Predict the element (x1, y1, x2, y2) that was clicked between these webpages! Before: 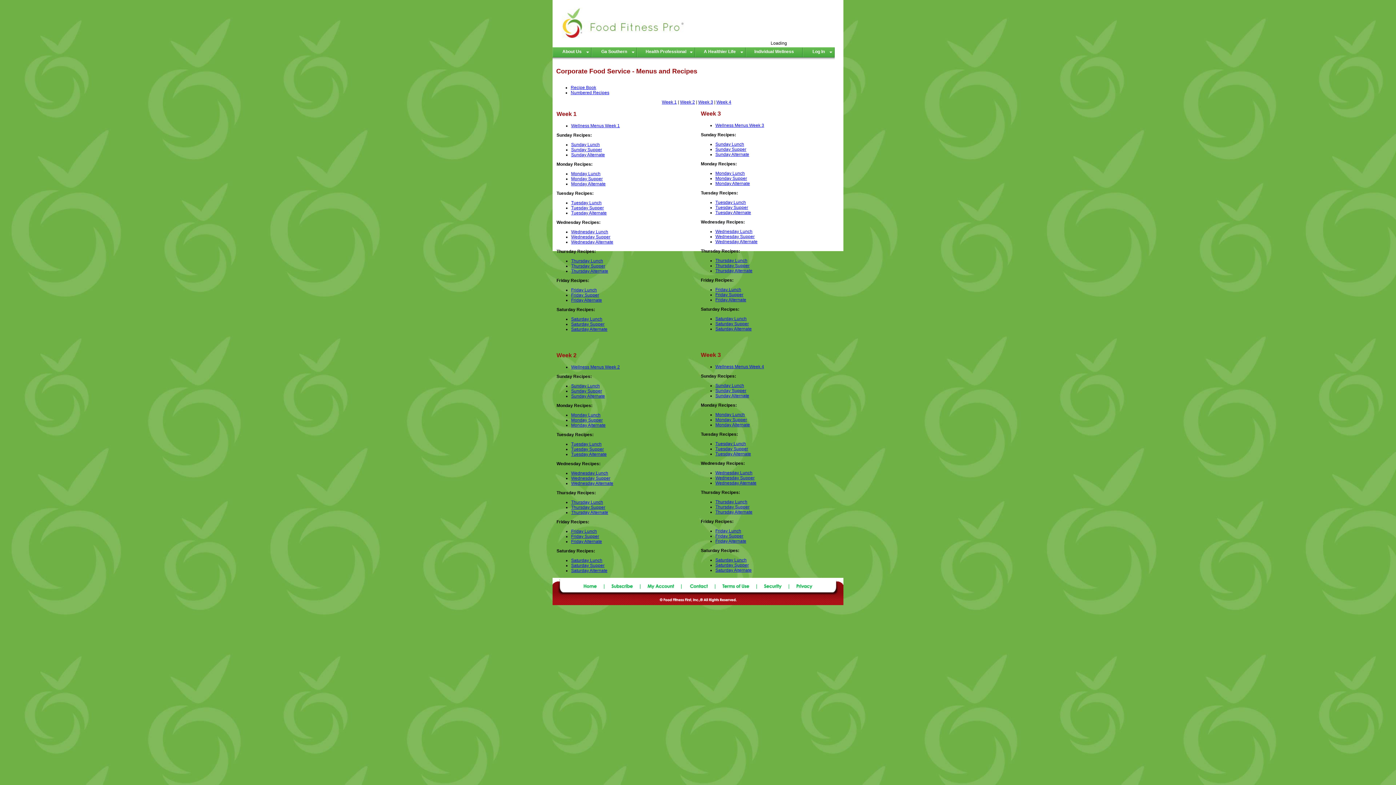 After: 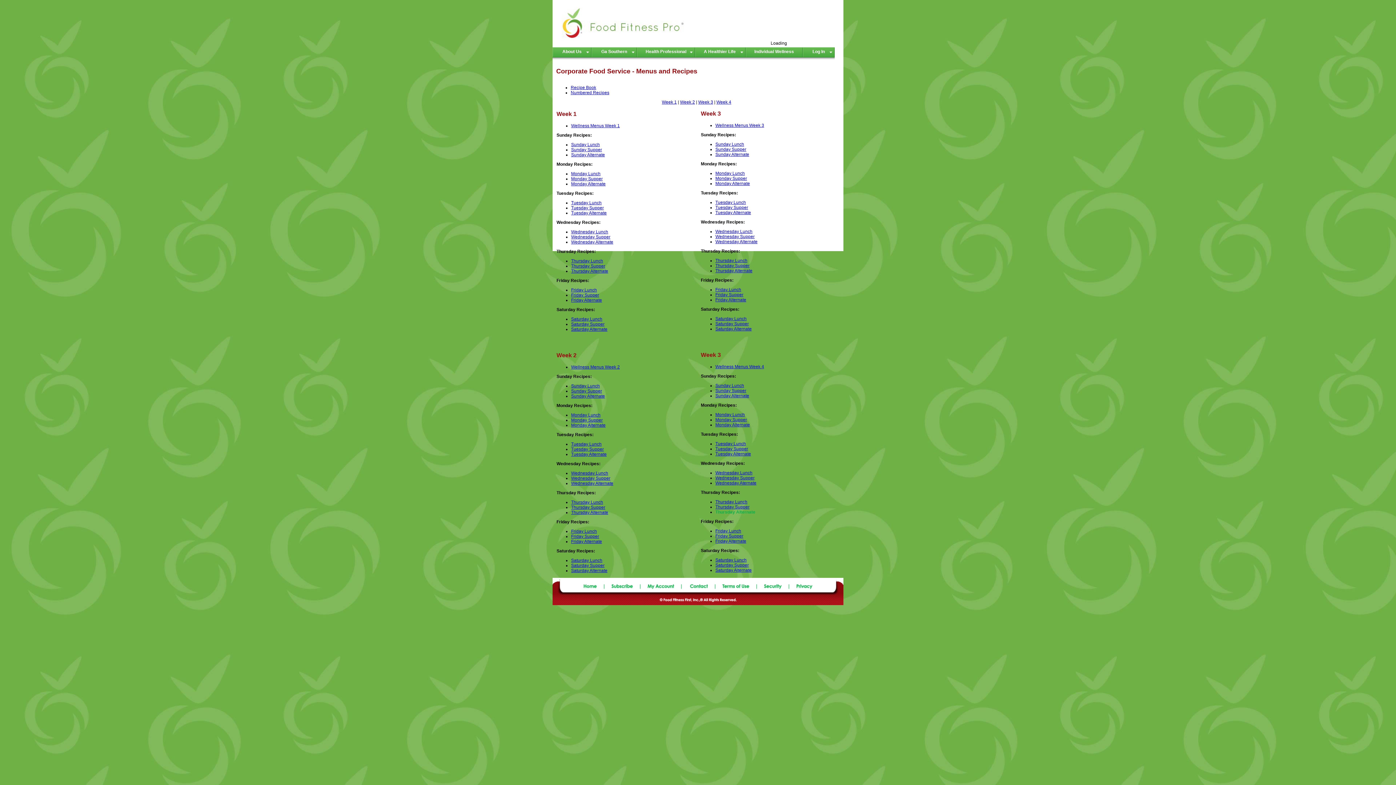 Action: bbox: (715, 509, 752, 514) label: Thursday Alternate